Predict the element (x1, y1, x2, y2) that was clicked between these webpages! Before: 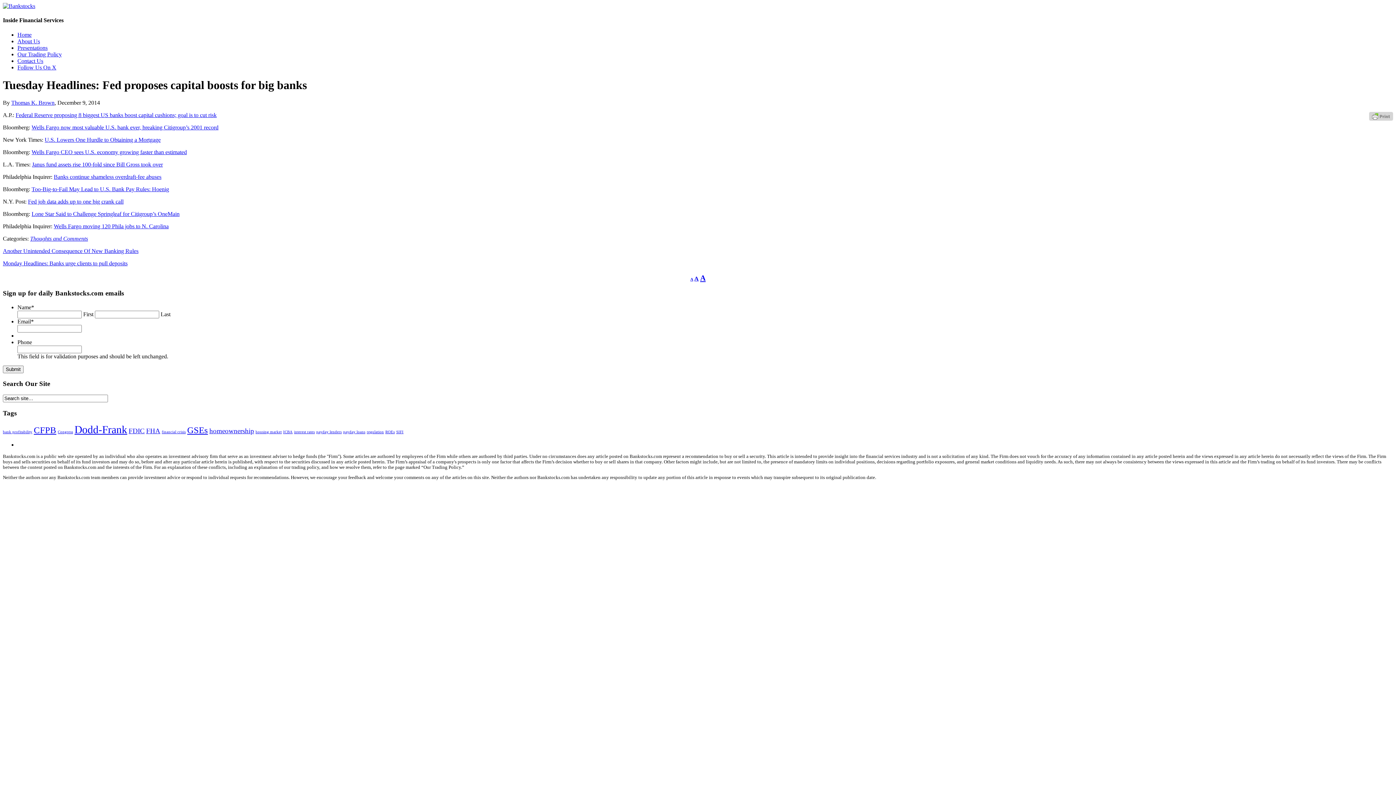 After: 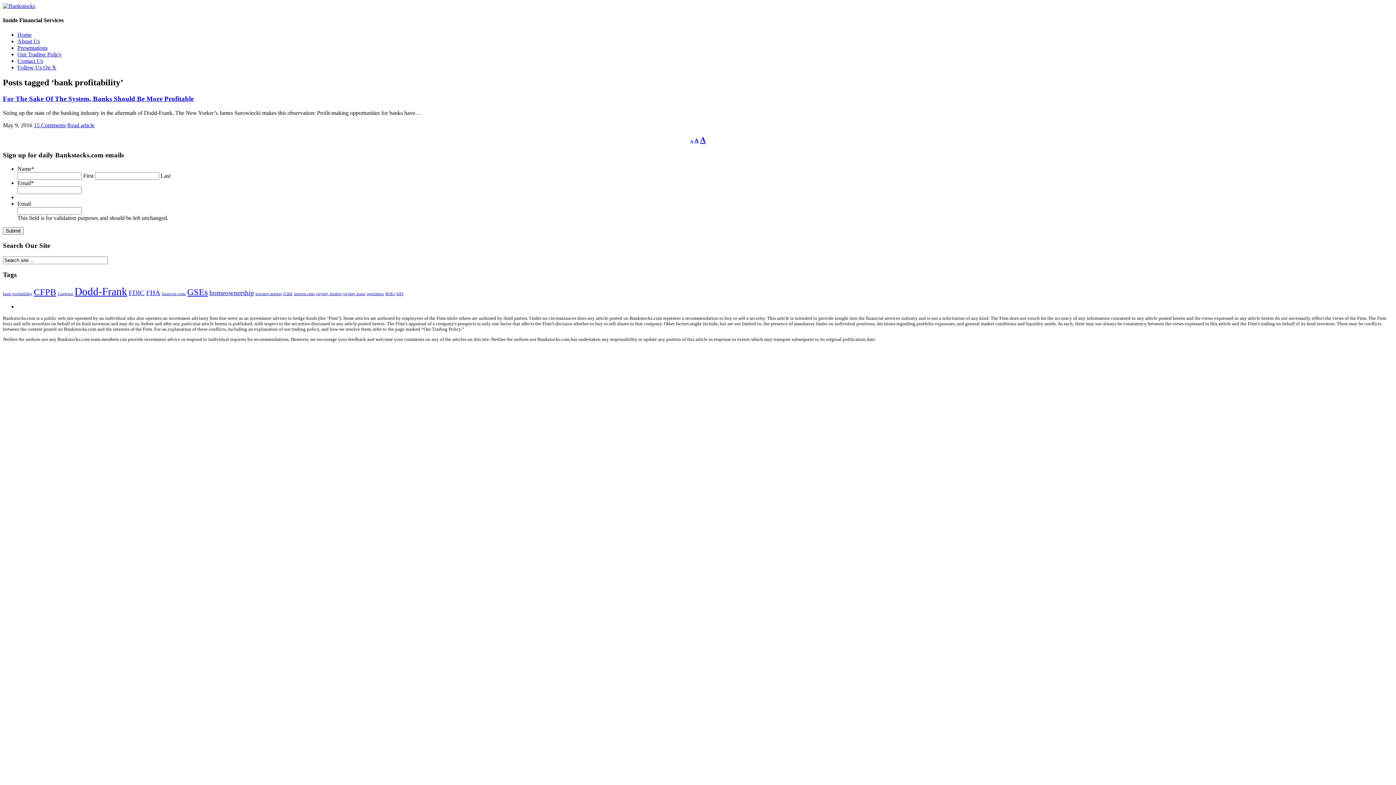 Action: label: bank profitability (1 item) bbox: (2, 430, 32, 434)